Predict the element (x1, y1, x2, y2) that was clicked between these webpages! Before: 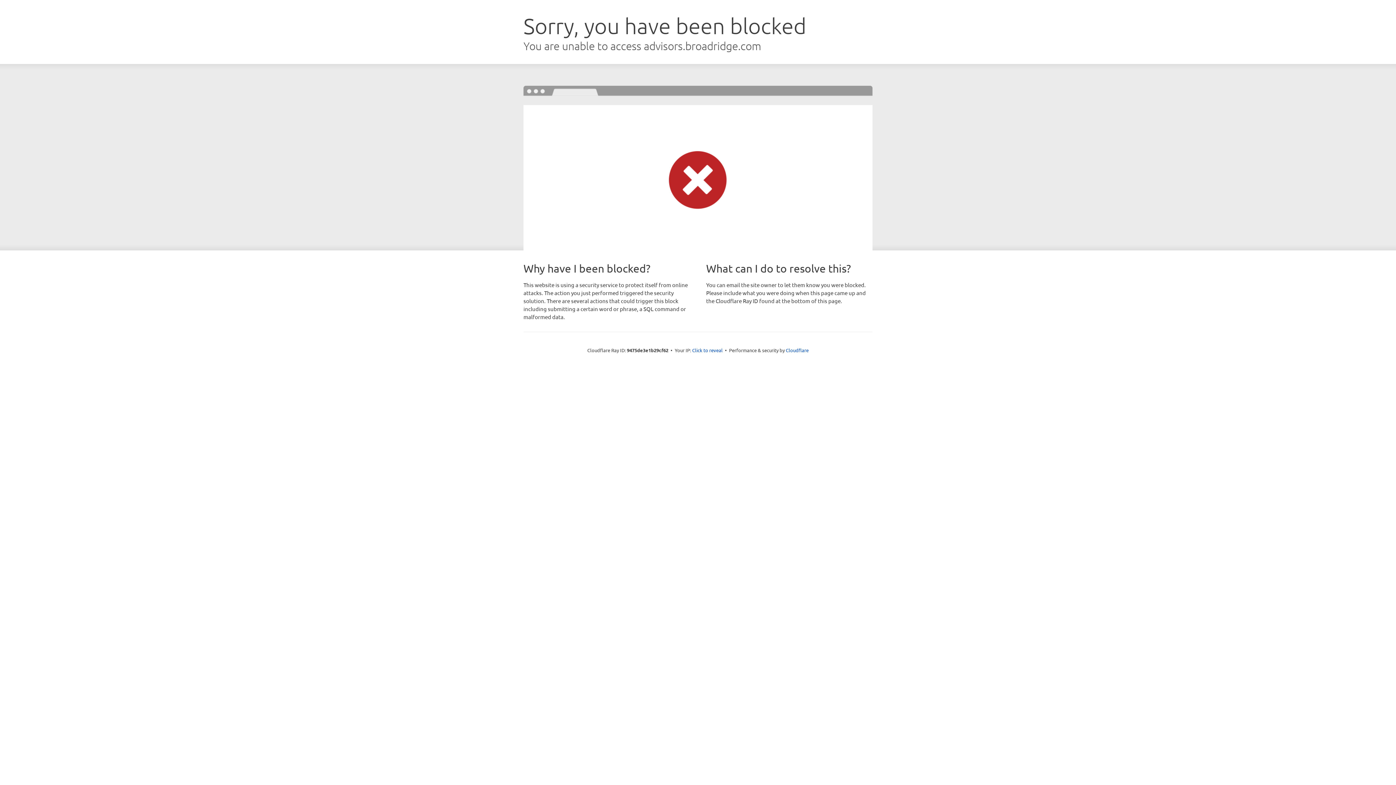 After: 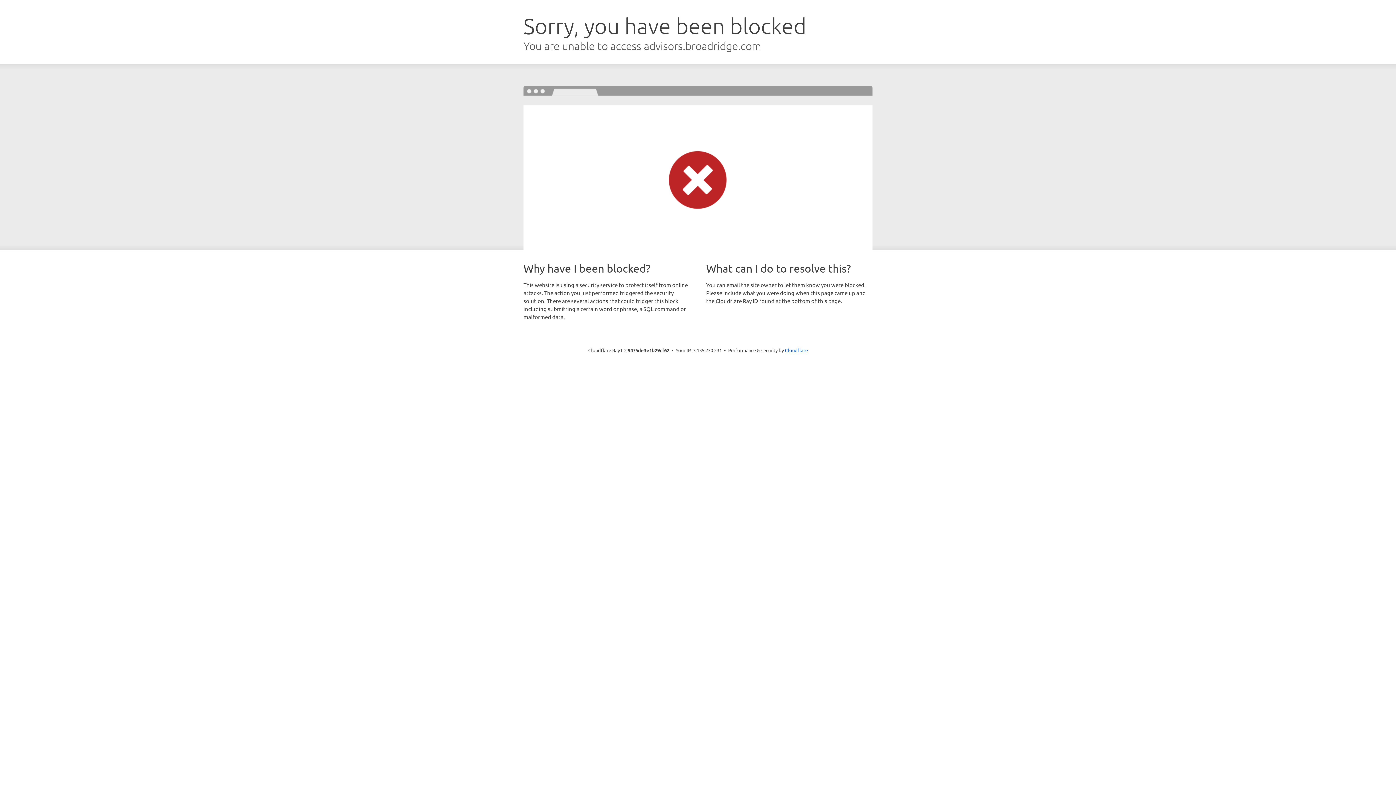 Action: label: Click to reveal bbox: (692, 346, 722, 353)